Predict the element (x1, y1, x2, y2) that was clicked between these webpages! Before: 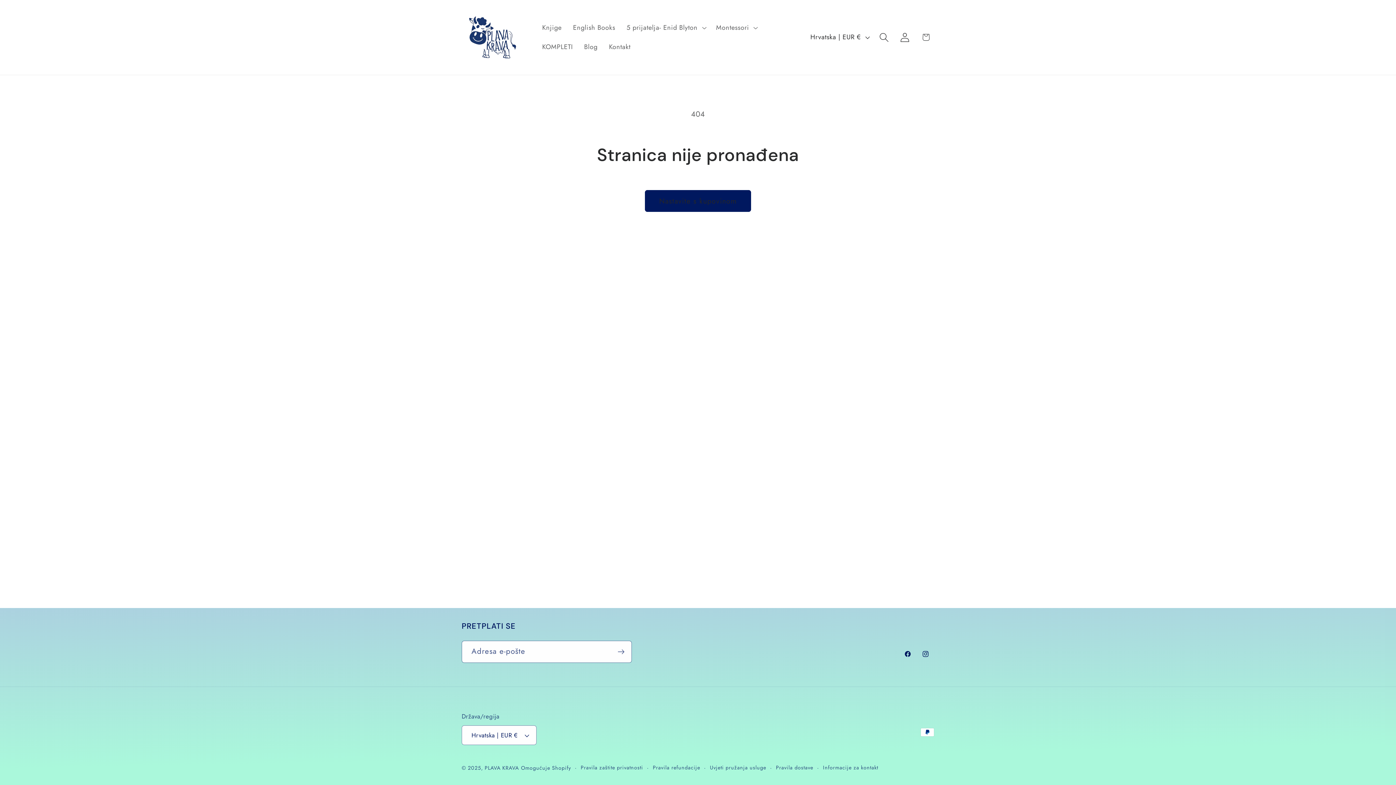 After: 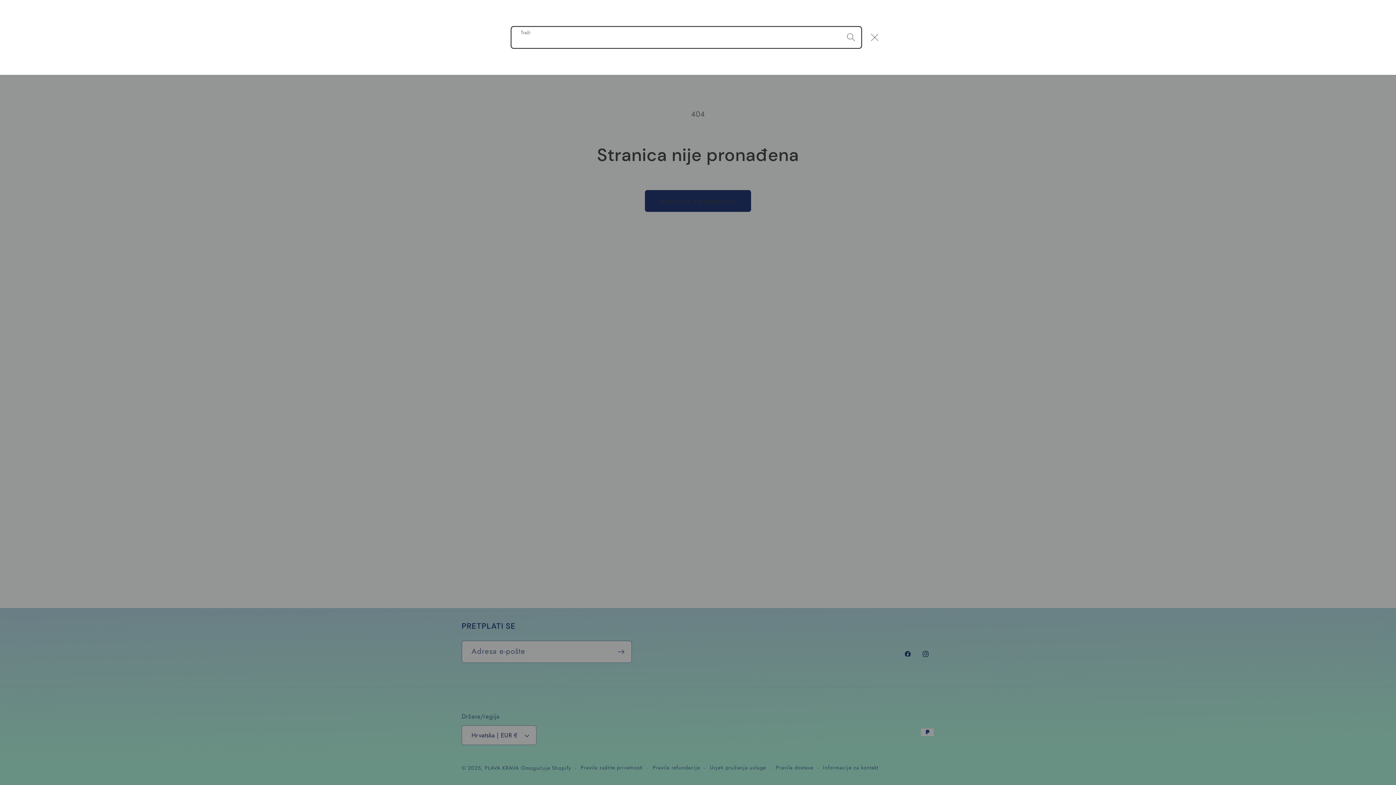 Action: label: Traži bbox: (874, 26, 894, 47)